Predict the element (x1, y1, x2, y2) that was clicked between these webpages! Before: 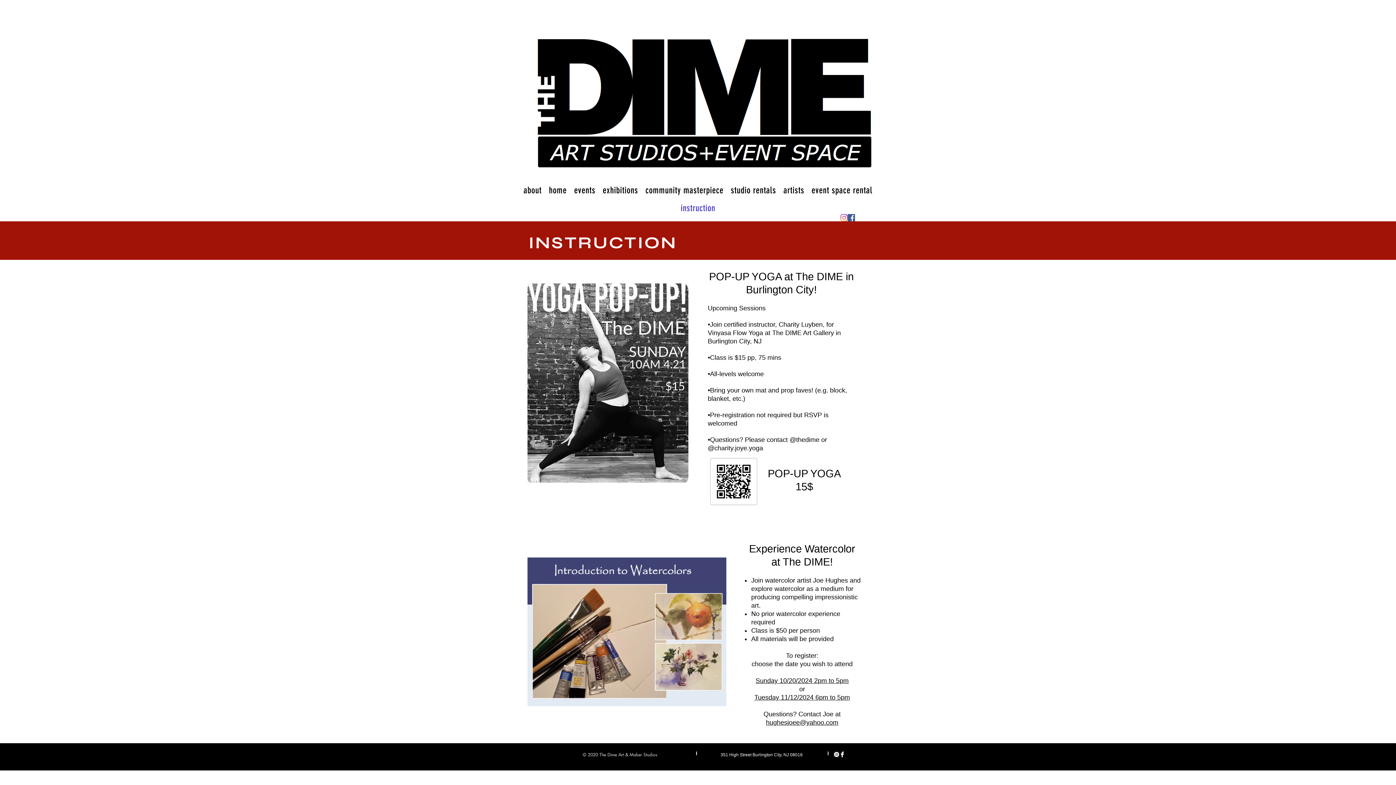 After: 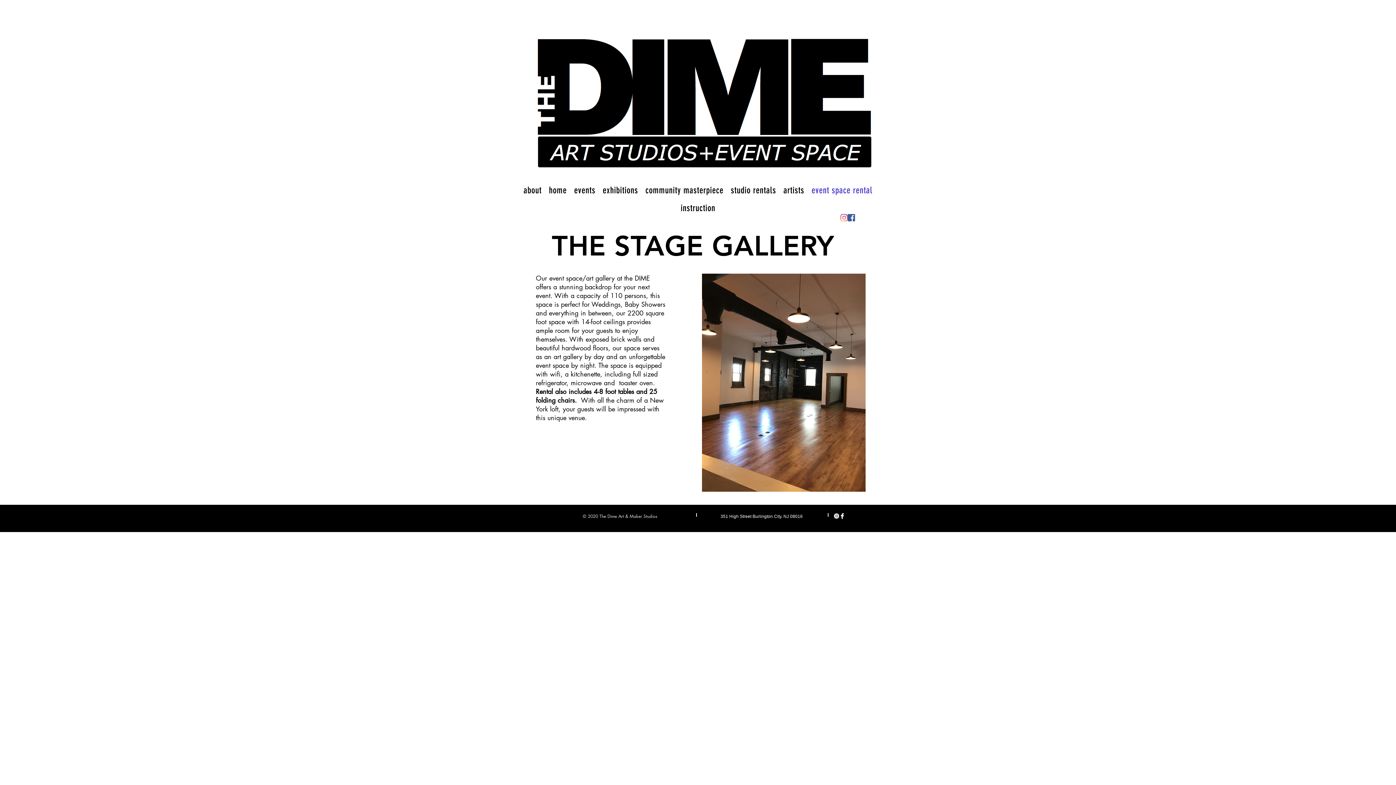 Action: label: event space rental bbox: (808, 181, 876, 199)